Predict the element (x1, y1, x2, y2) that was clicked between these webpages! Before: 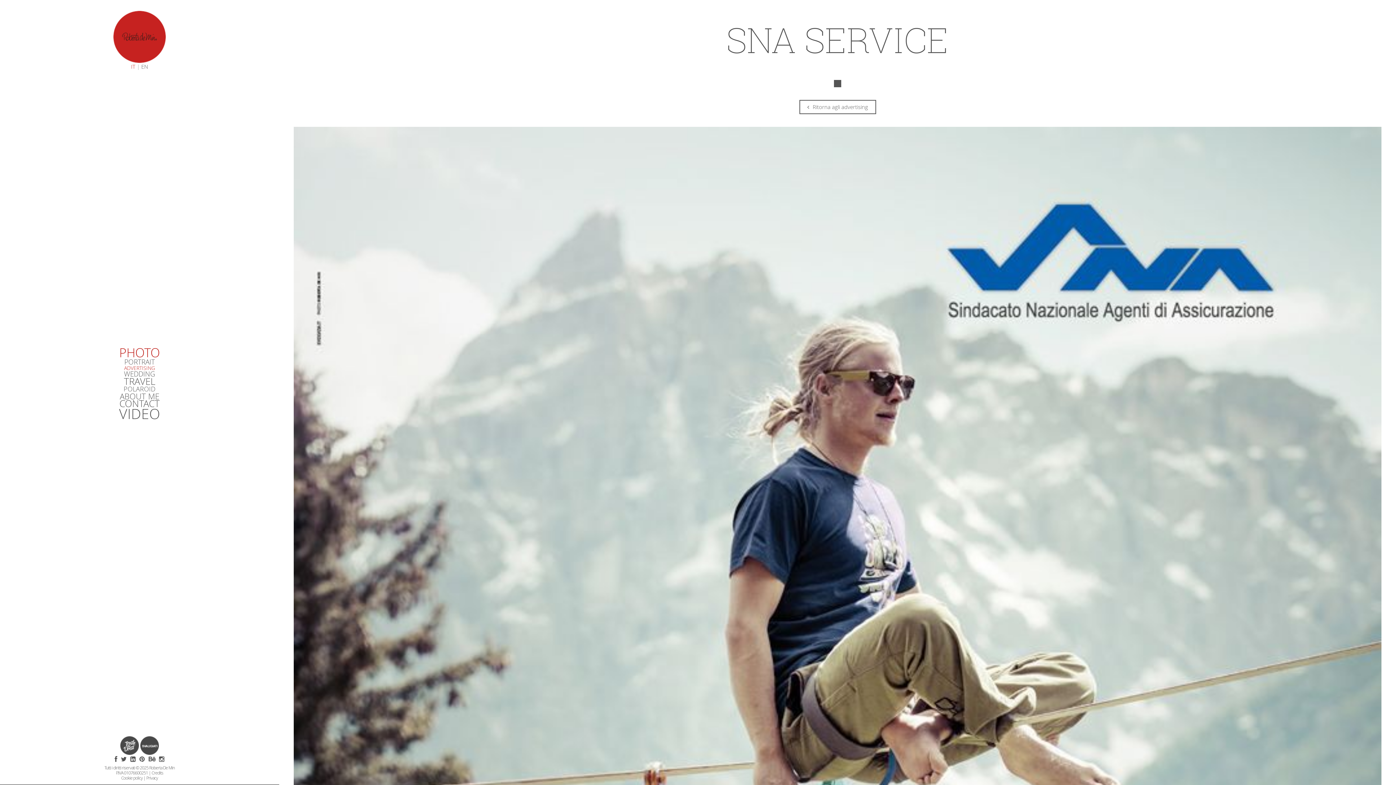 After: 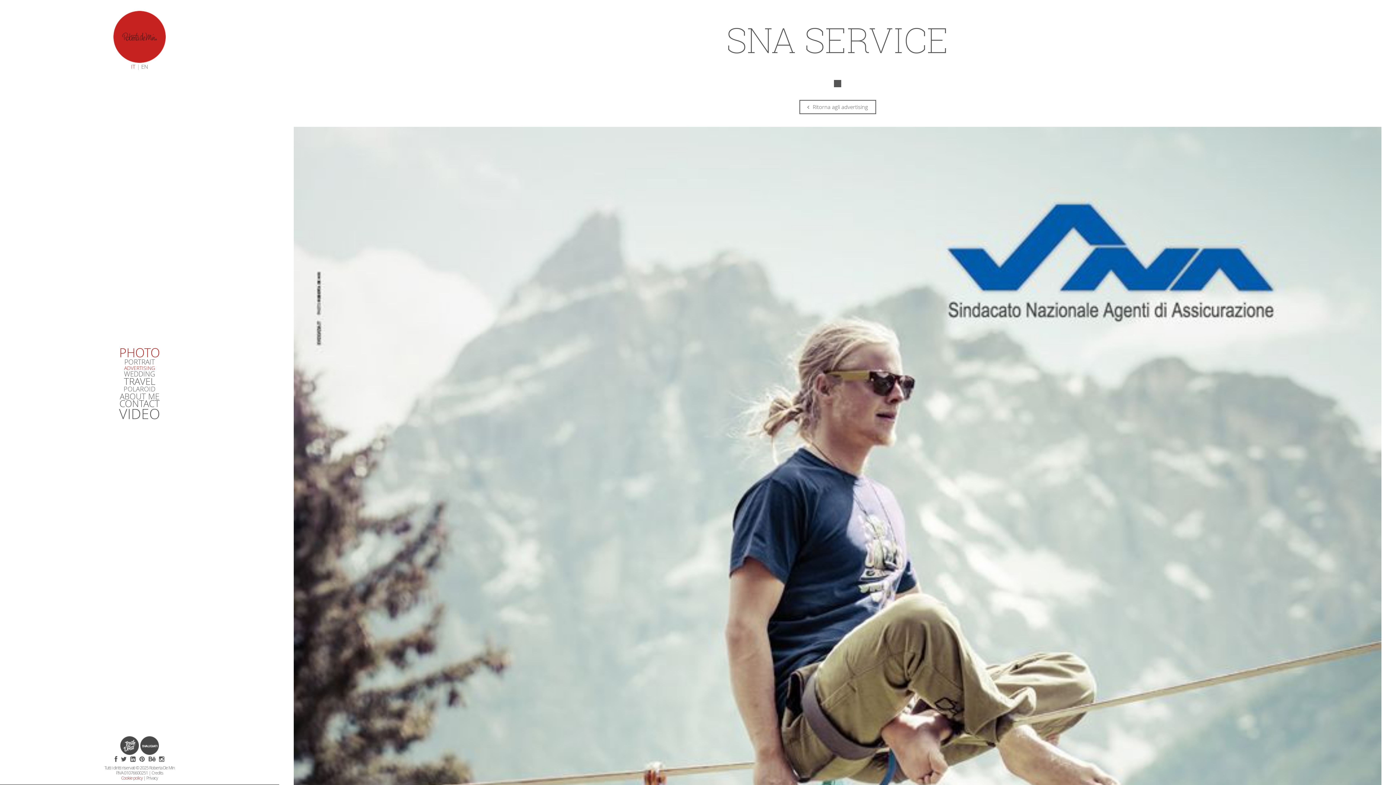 Action: bbox: (121, 775, 142, 781) label: Cookie policy